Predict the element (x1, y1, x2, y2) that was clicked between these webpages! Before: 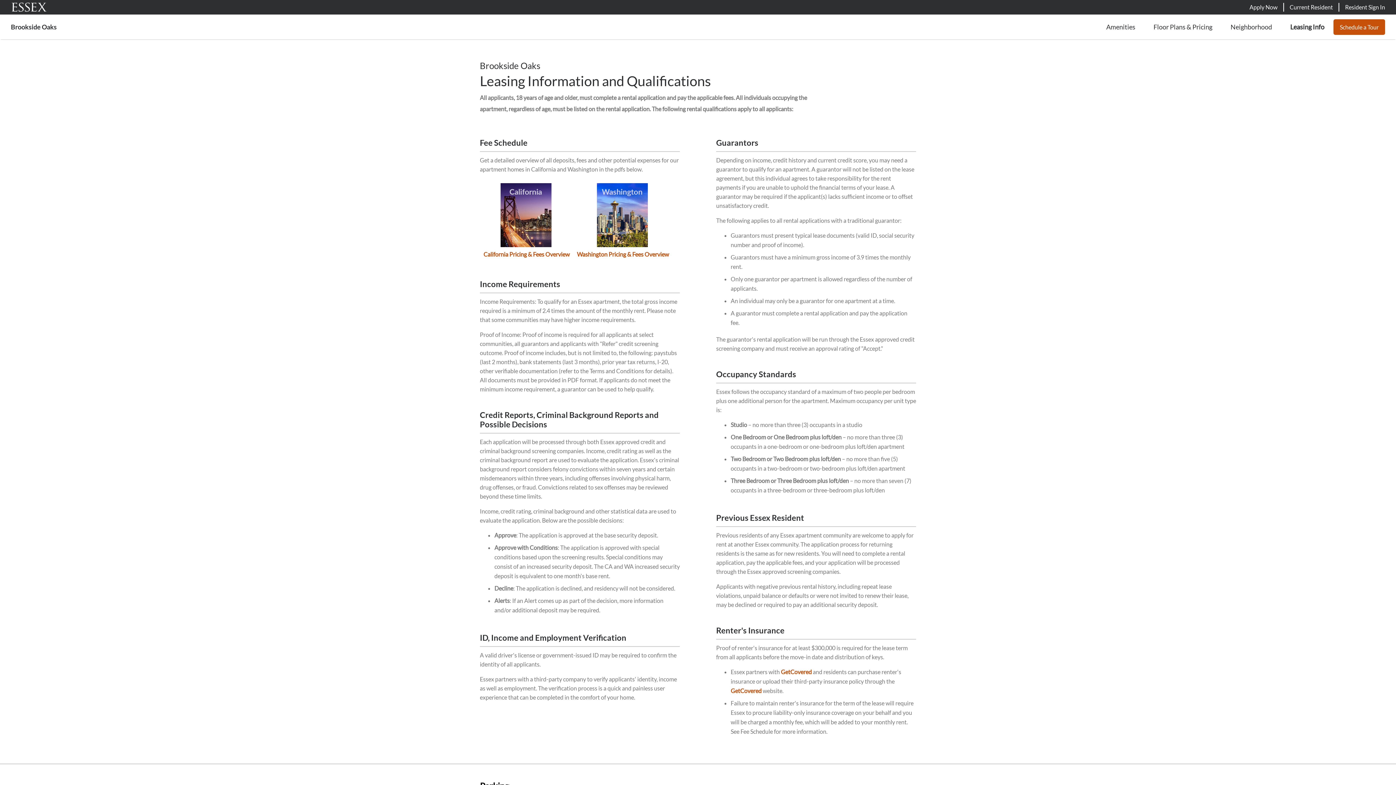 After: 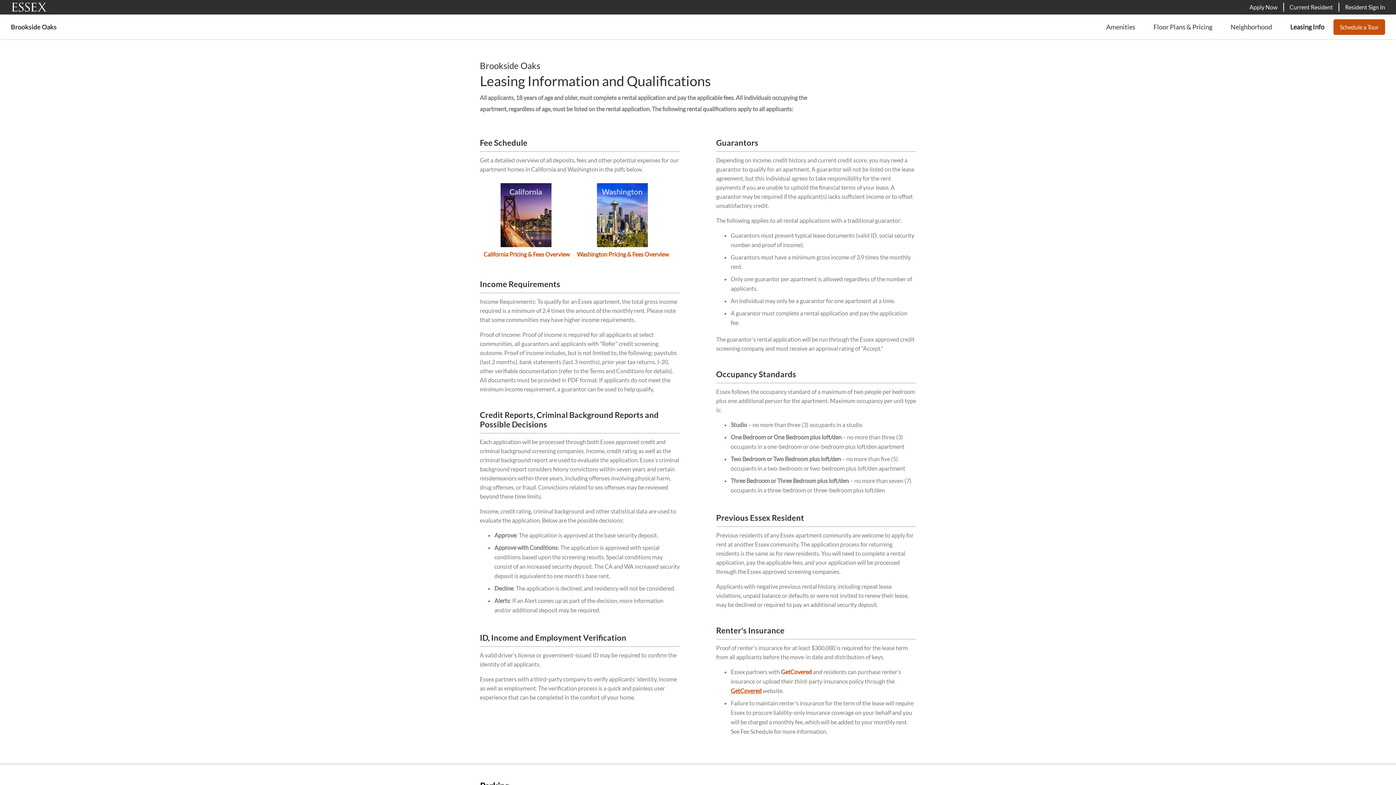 Action: bbox: (730, 687, 761, 694) label: GetCovered